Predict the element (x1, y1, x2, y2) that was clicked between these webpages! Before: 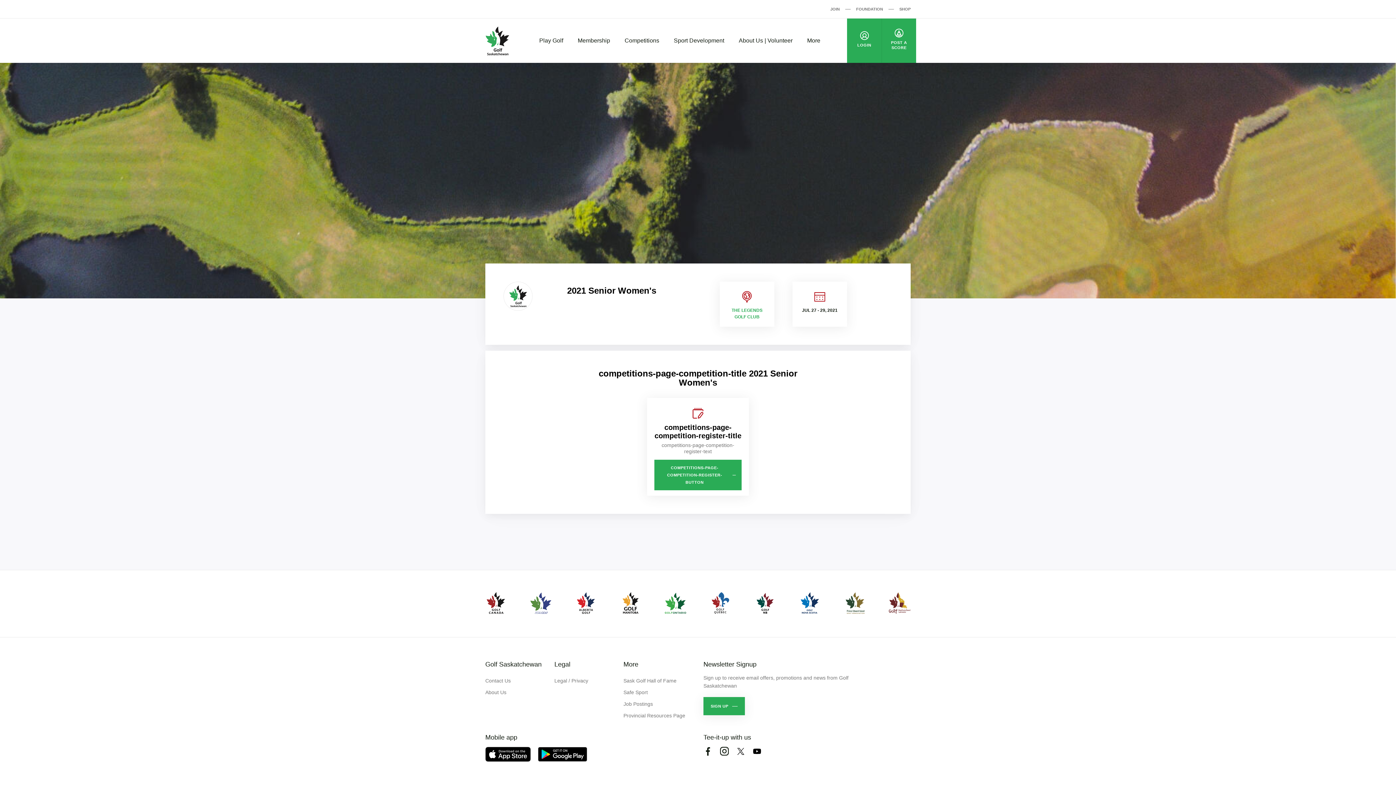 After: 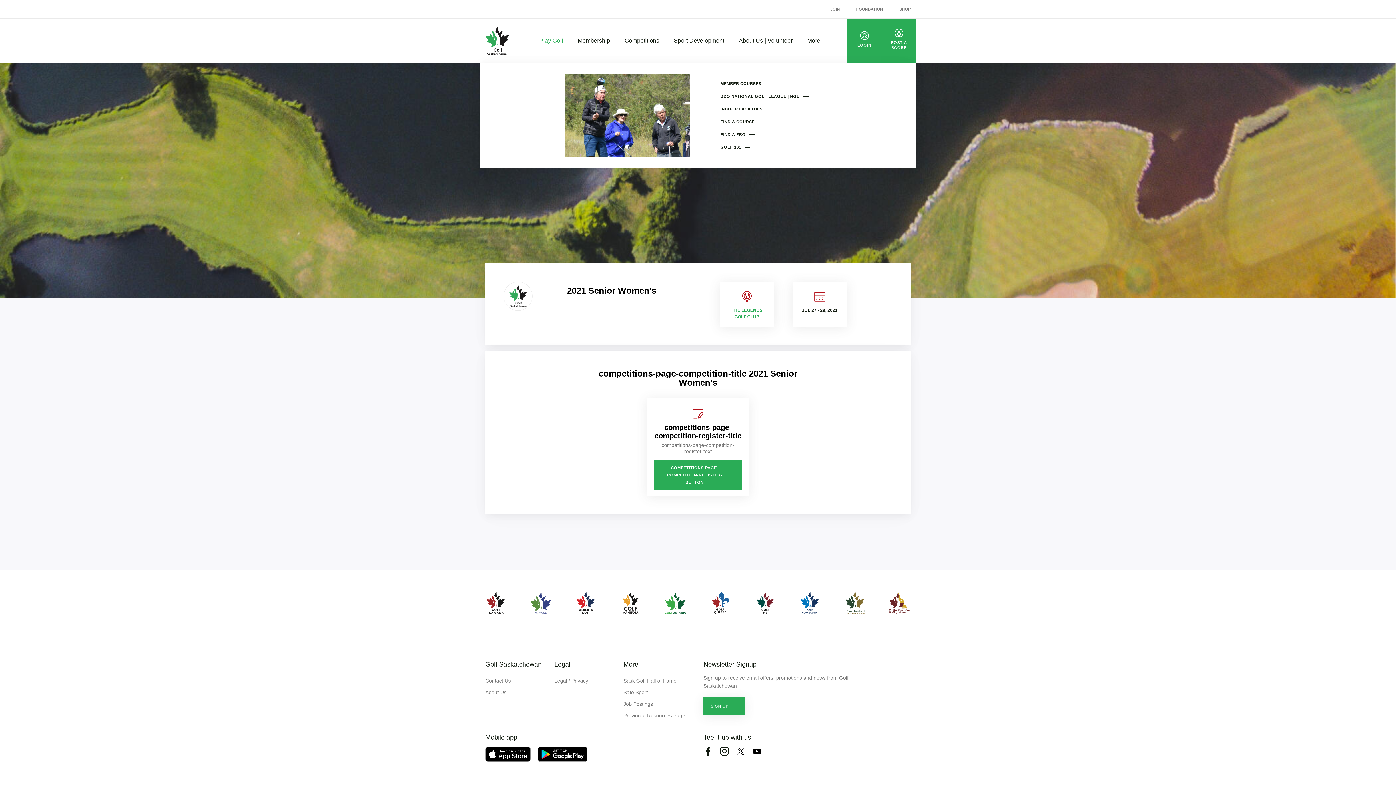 Action: label: Play Golf bbox: (532, 36, 570, 45)